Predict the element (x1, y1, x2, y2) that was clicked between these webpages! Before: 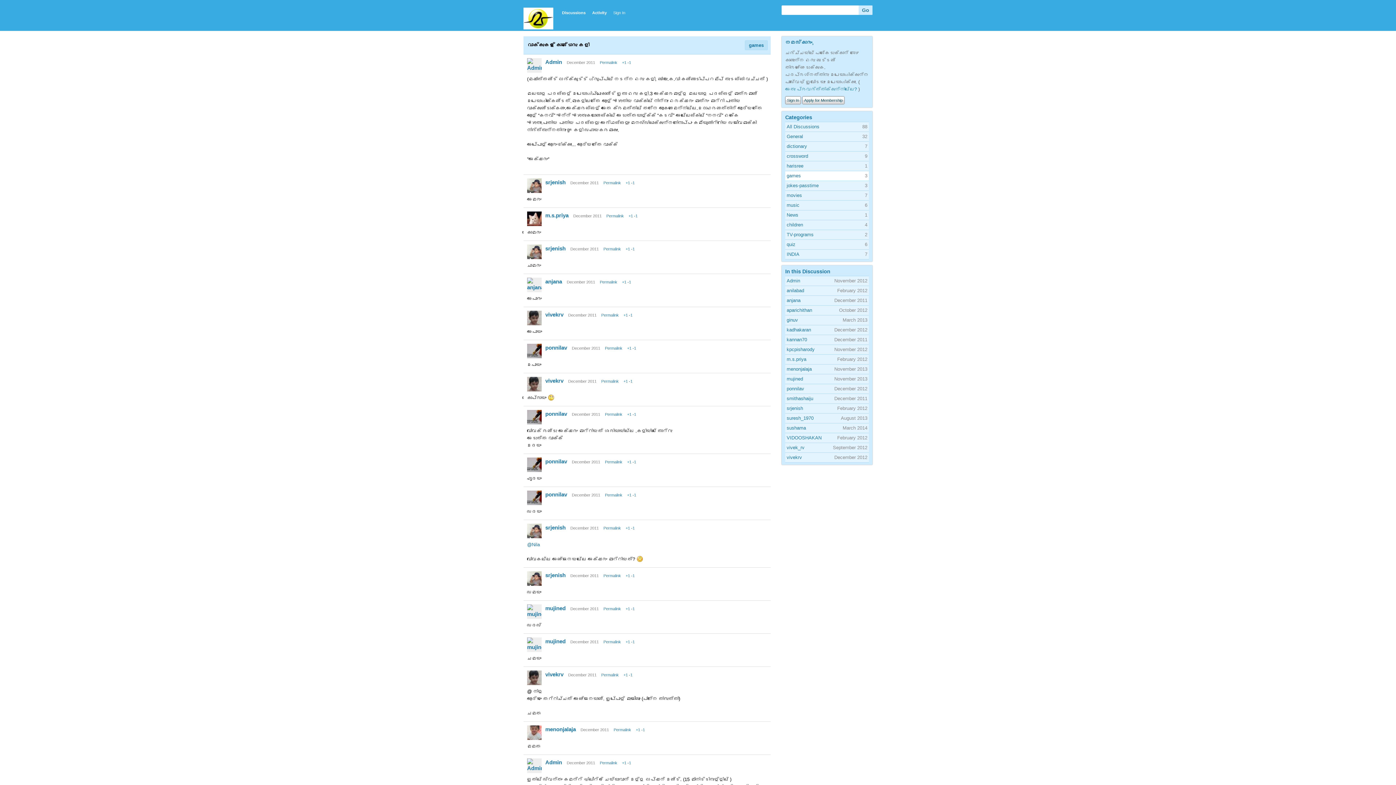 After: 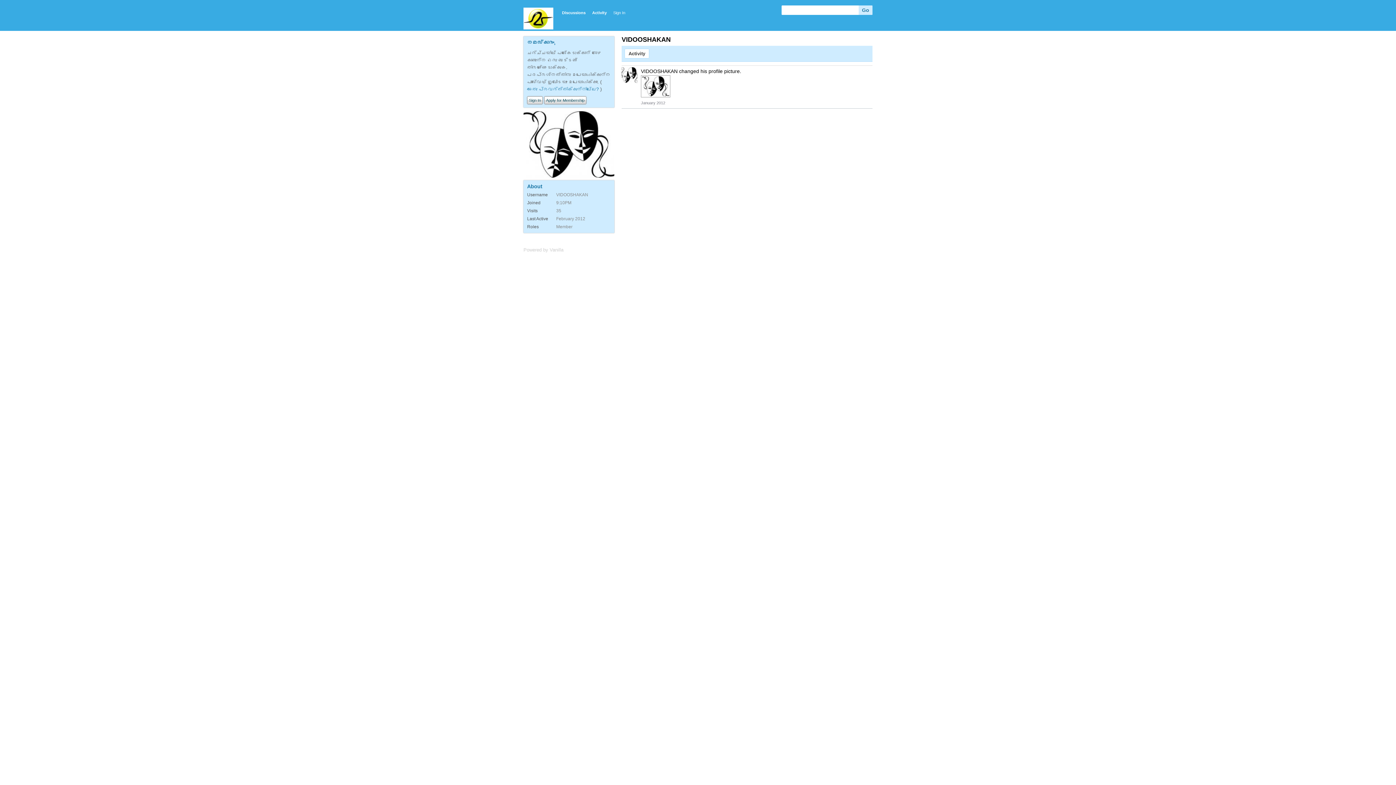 Action: bbox: (786, 434, 821, 442) label: VIDOOSHAKAN